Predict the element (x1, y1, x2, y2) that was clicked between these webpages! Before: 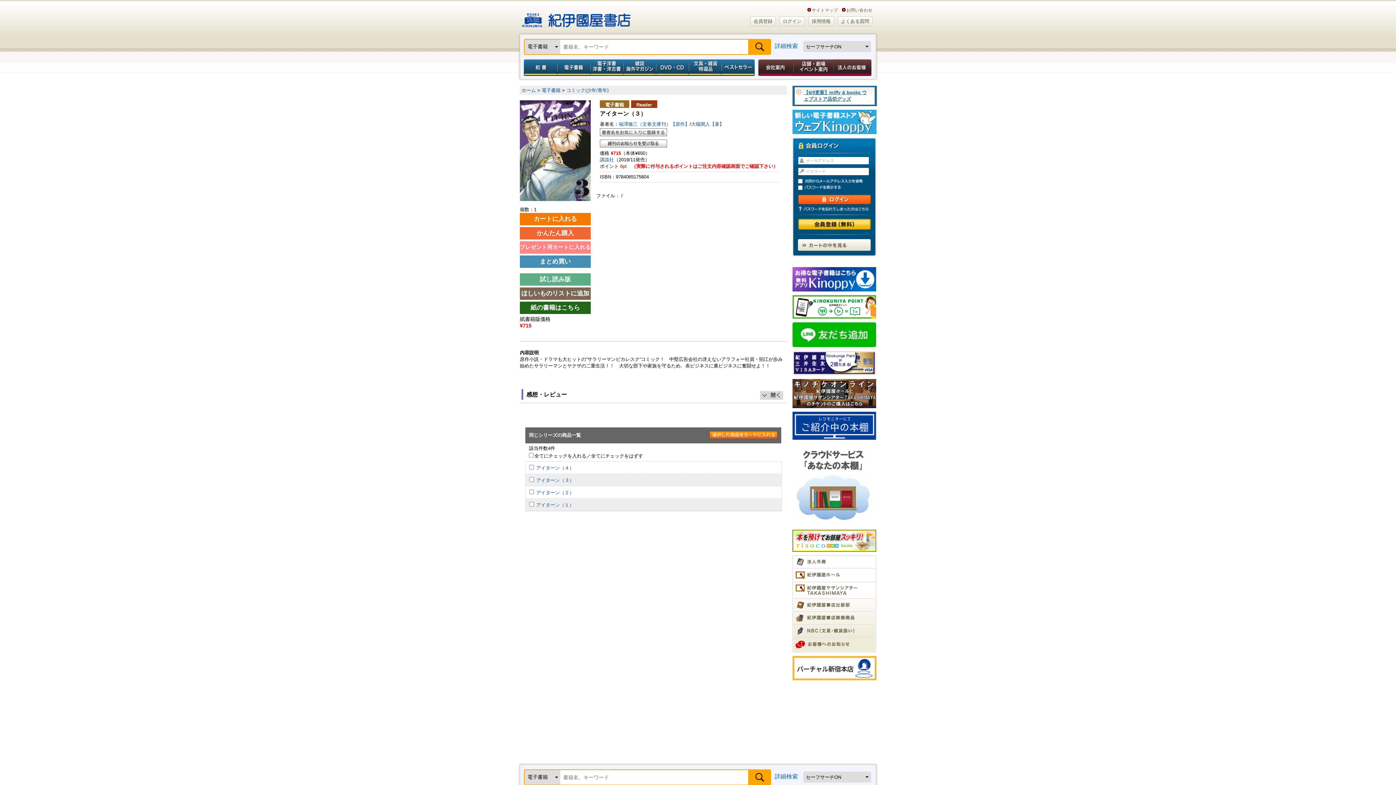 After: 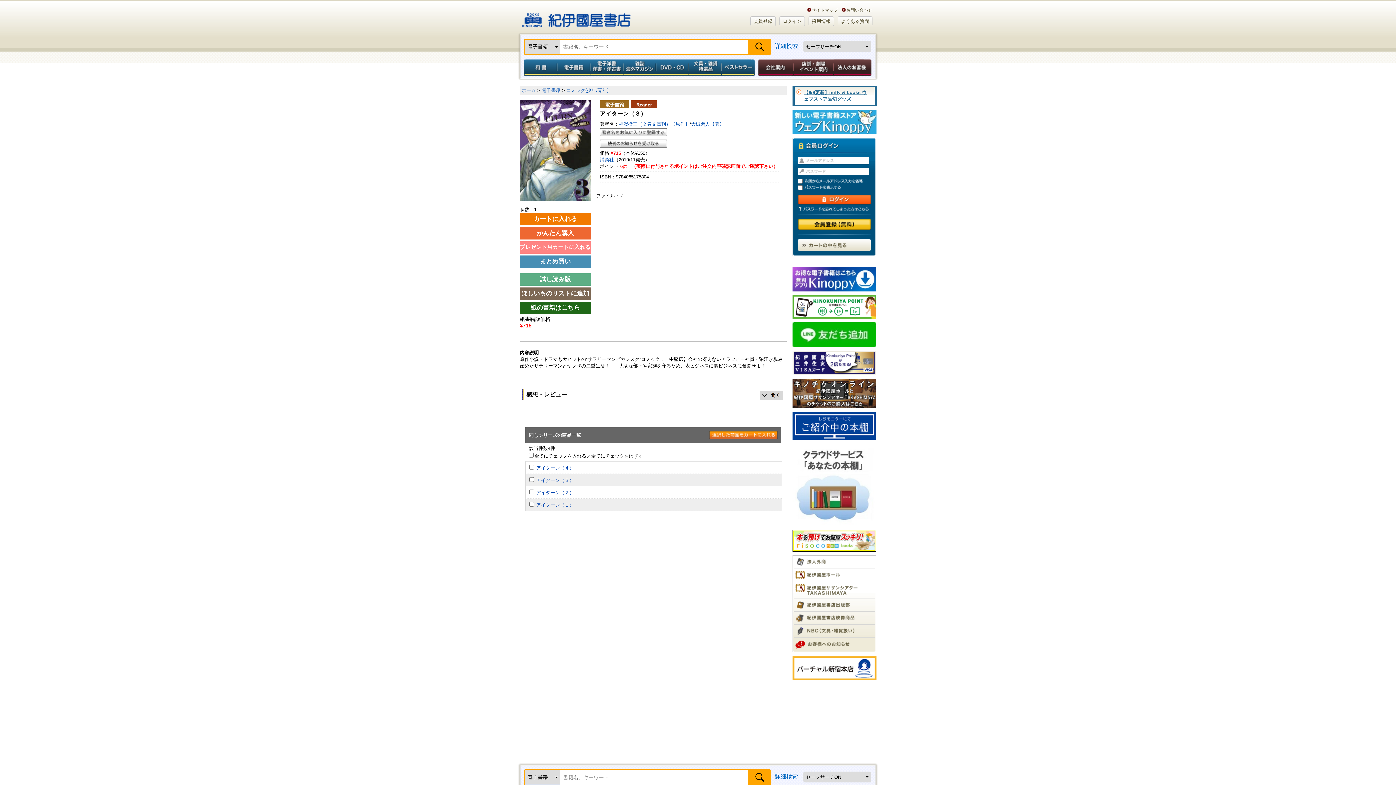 Action: bbox: (793, 644, 864, 650)